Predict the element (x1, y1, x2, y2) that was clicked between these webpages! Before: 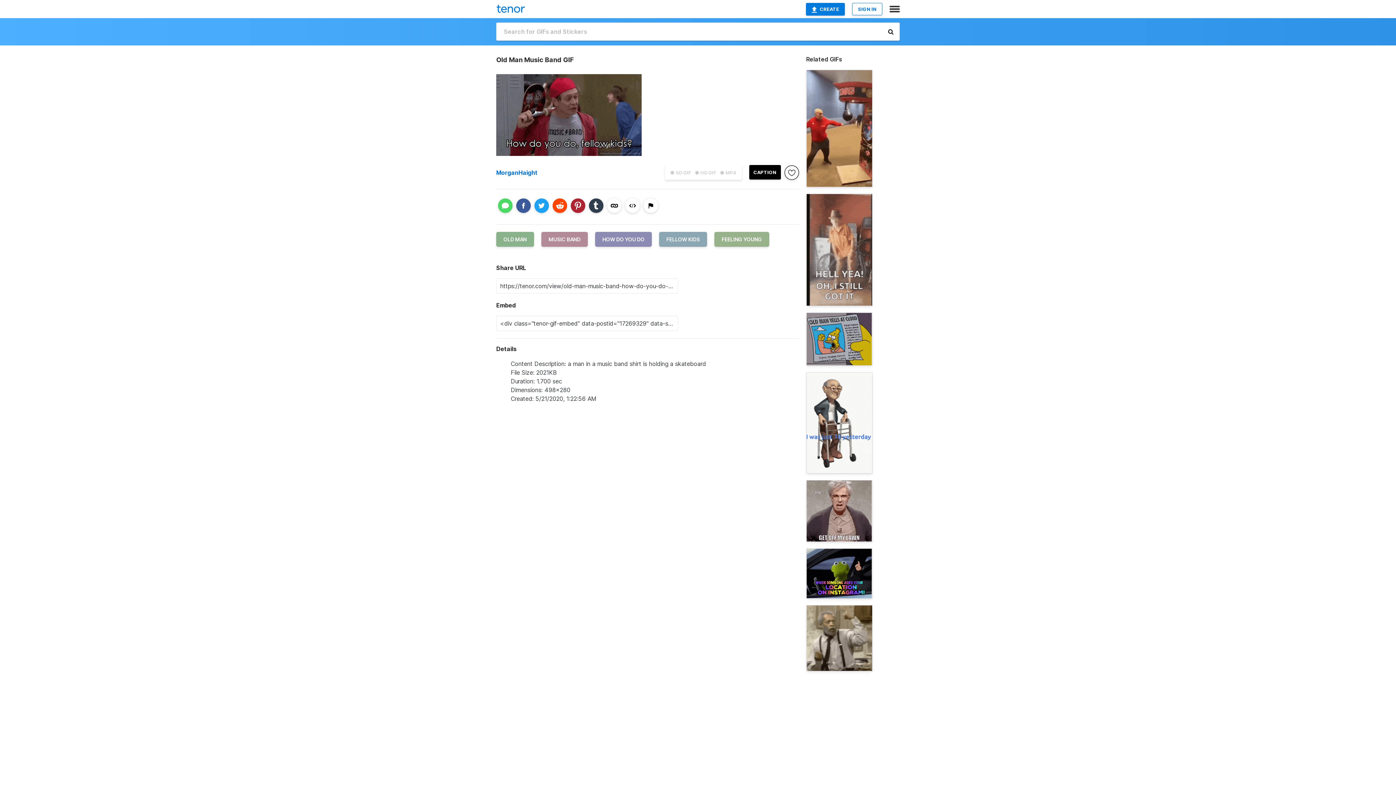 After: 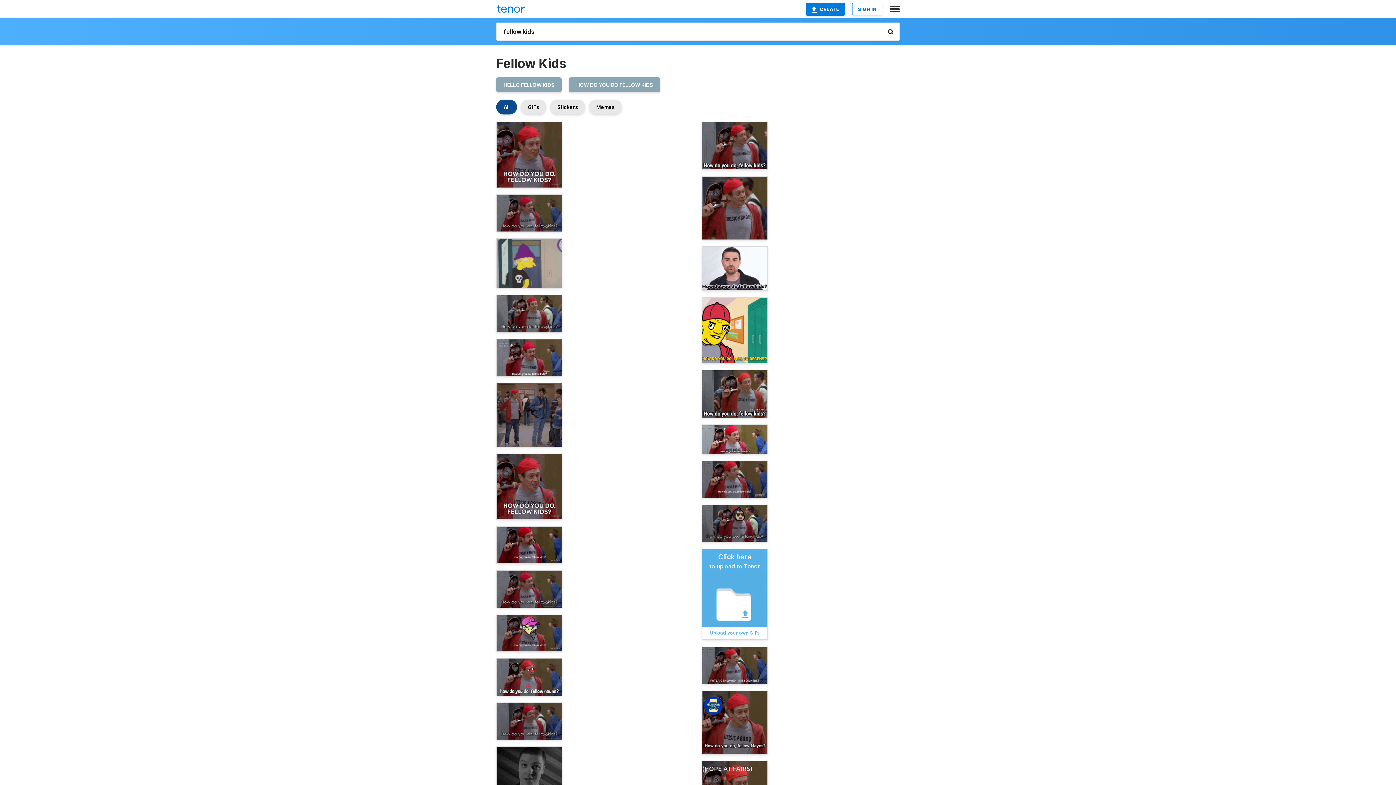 Action: bbox: (659, 235, 714, 242) label: FELLOW KIDS